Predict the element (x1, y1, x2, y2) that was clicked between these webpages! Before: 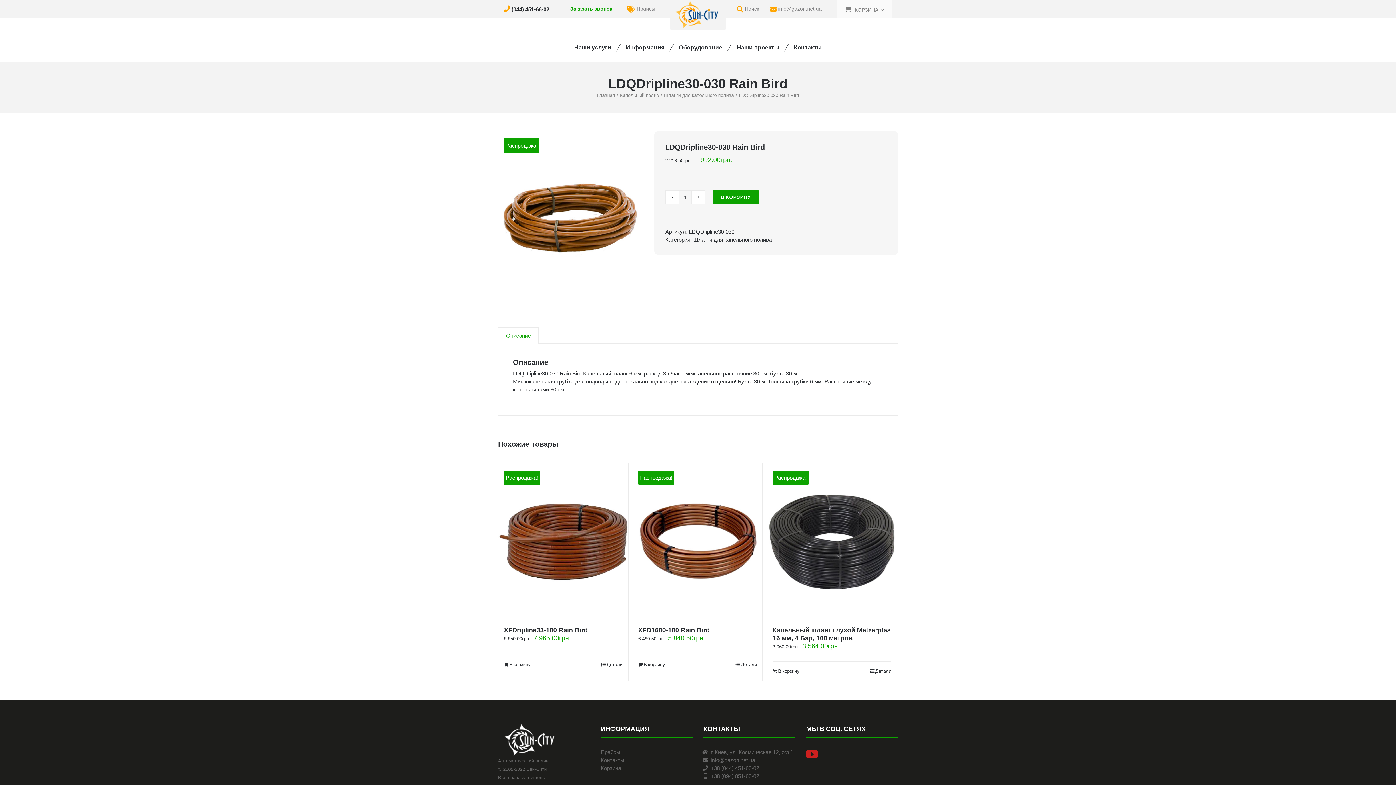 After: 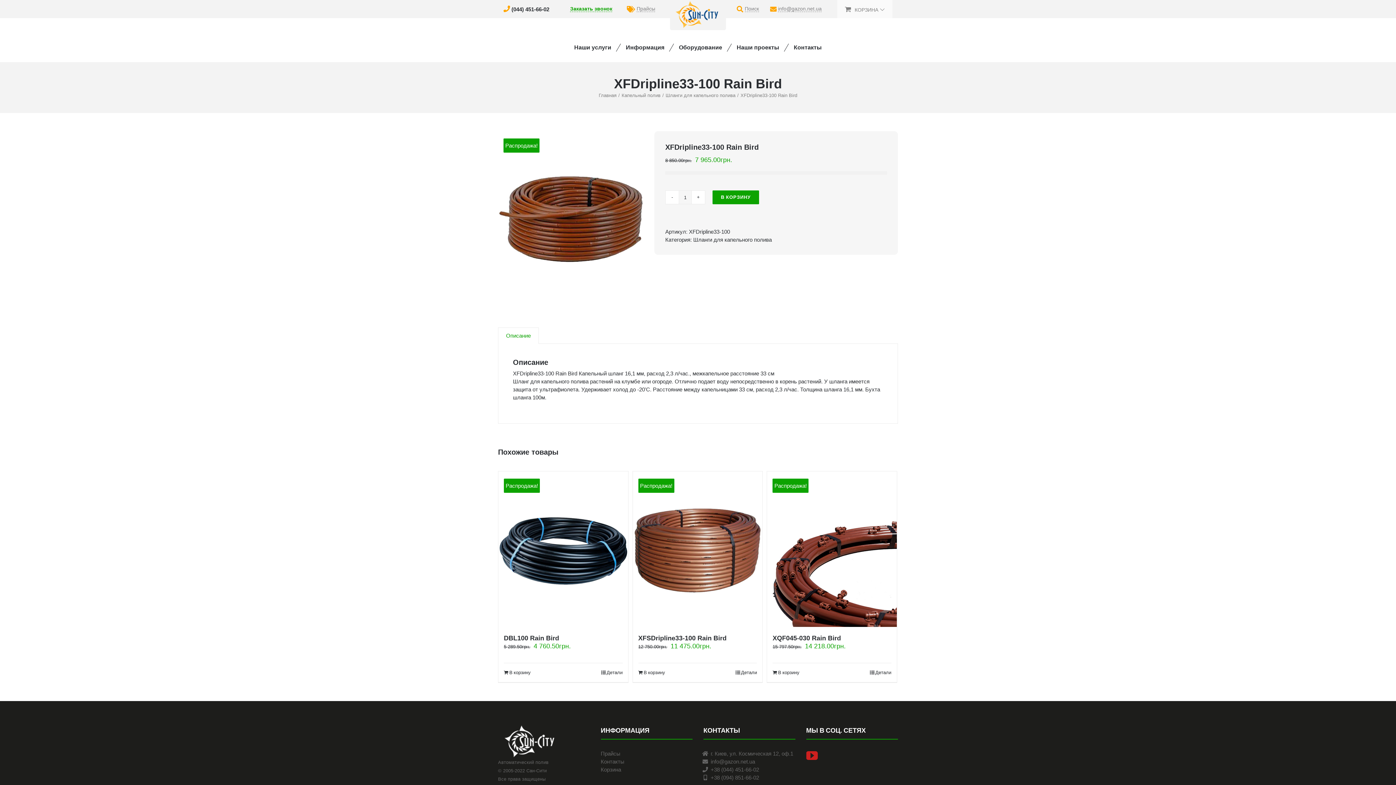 Action: bbox: (504, 626, 588, 634) label: XFDripline33-100 Rain Bird